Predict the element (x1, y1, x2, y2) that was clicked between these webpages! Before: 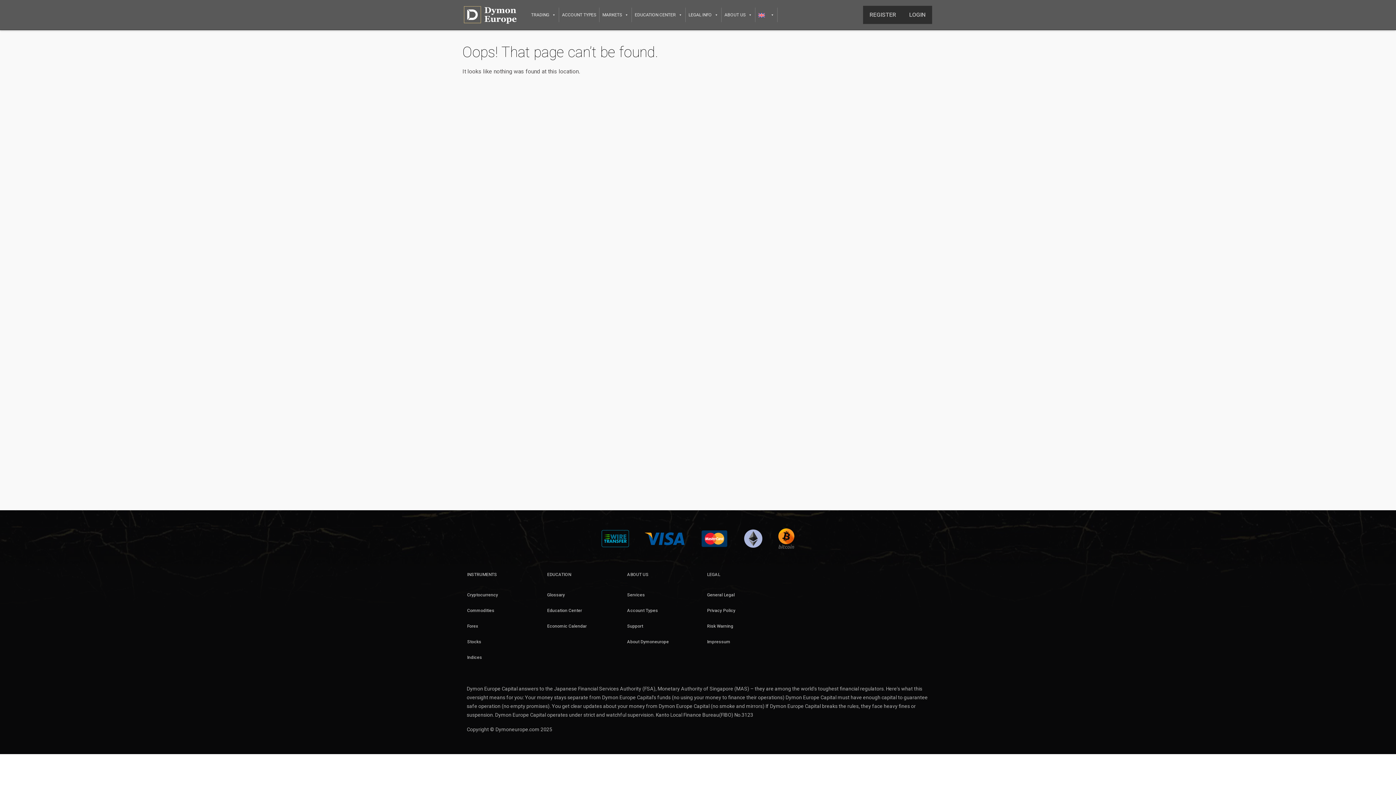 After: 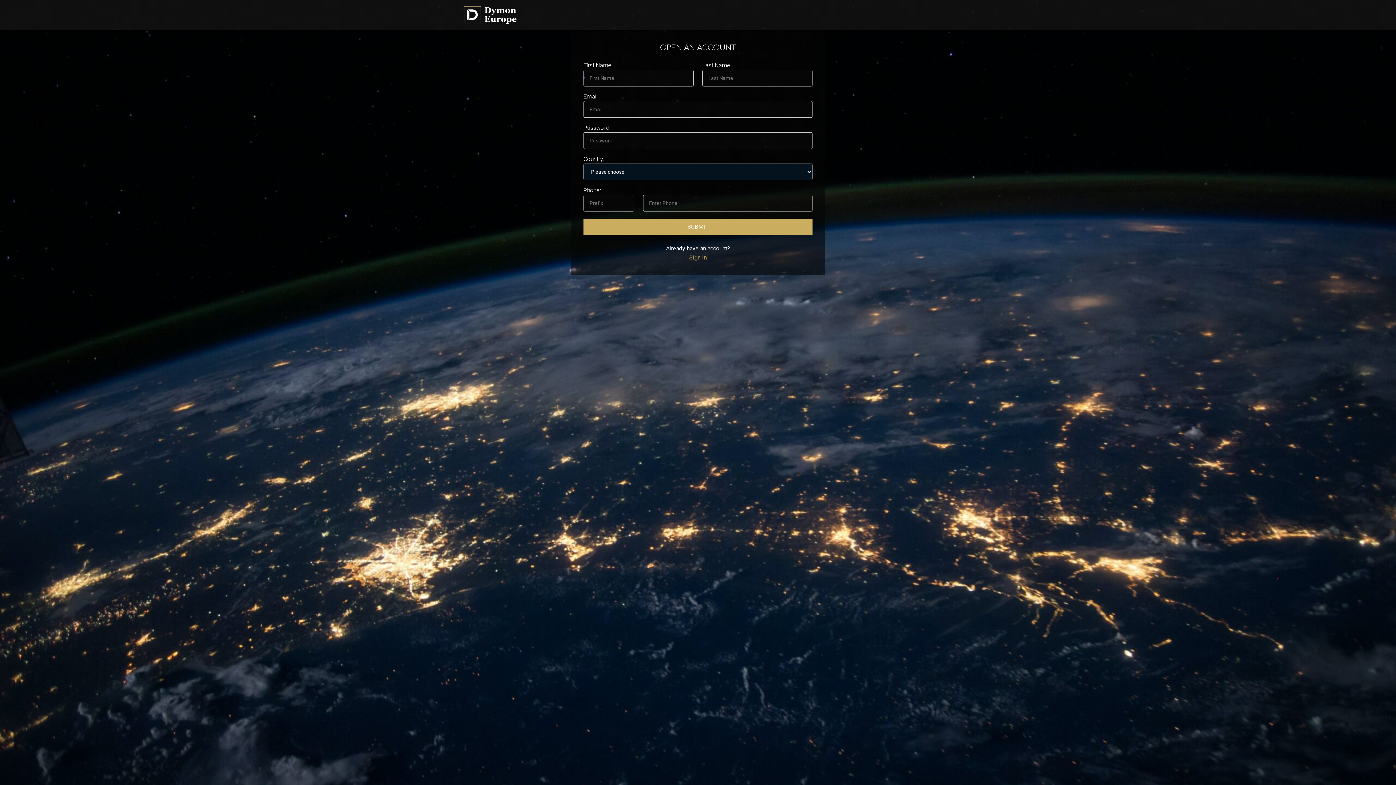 Action: bbox: (863, 5, 902, 24) label: REGISTER